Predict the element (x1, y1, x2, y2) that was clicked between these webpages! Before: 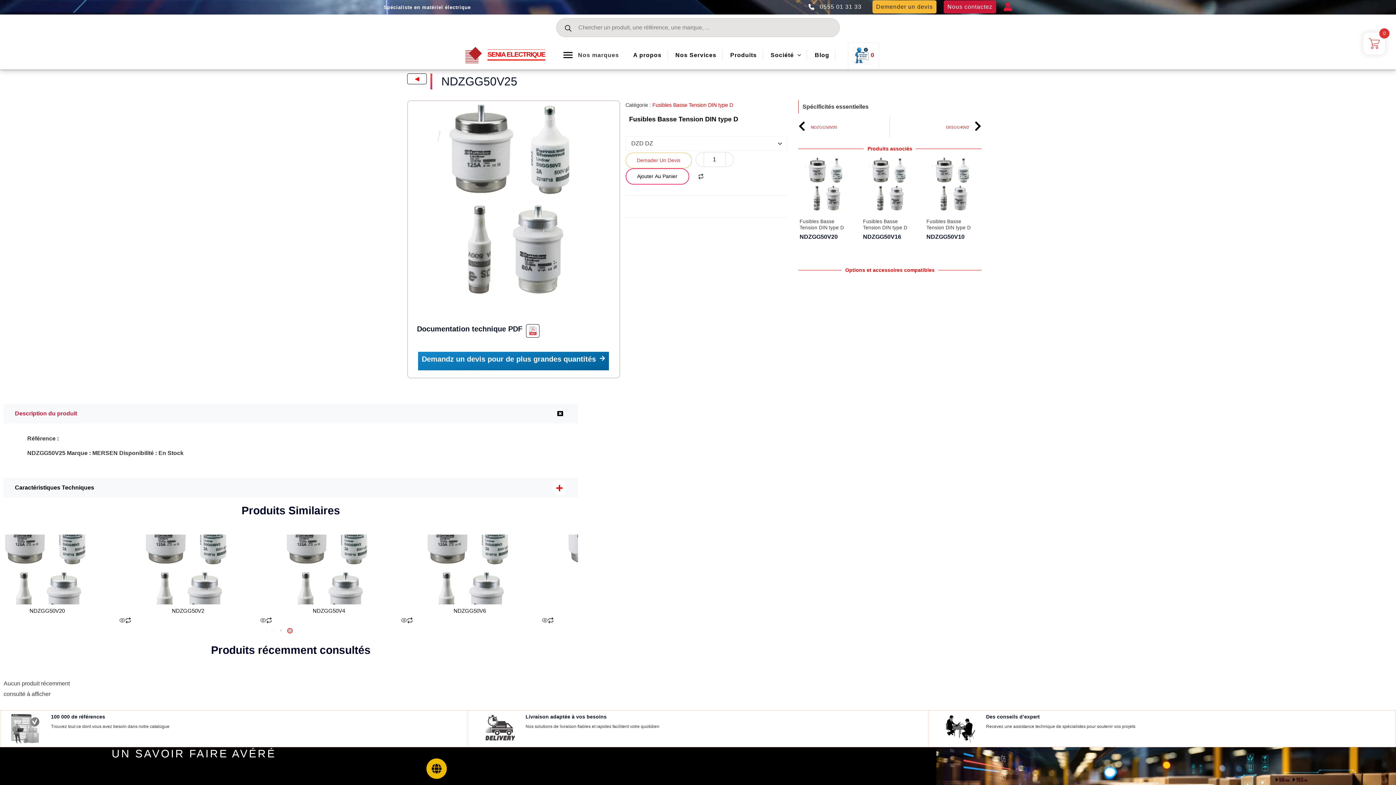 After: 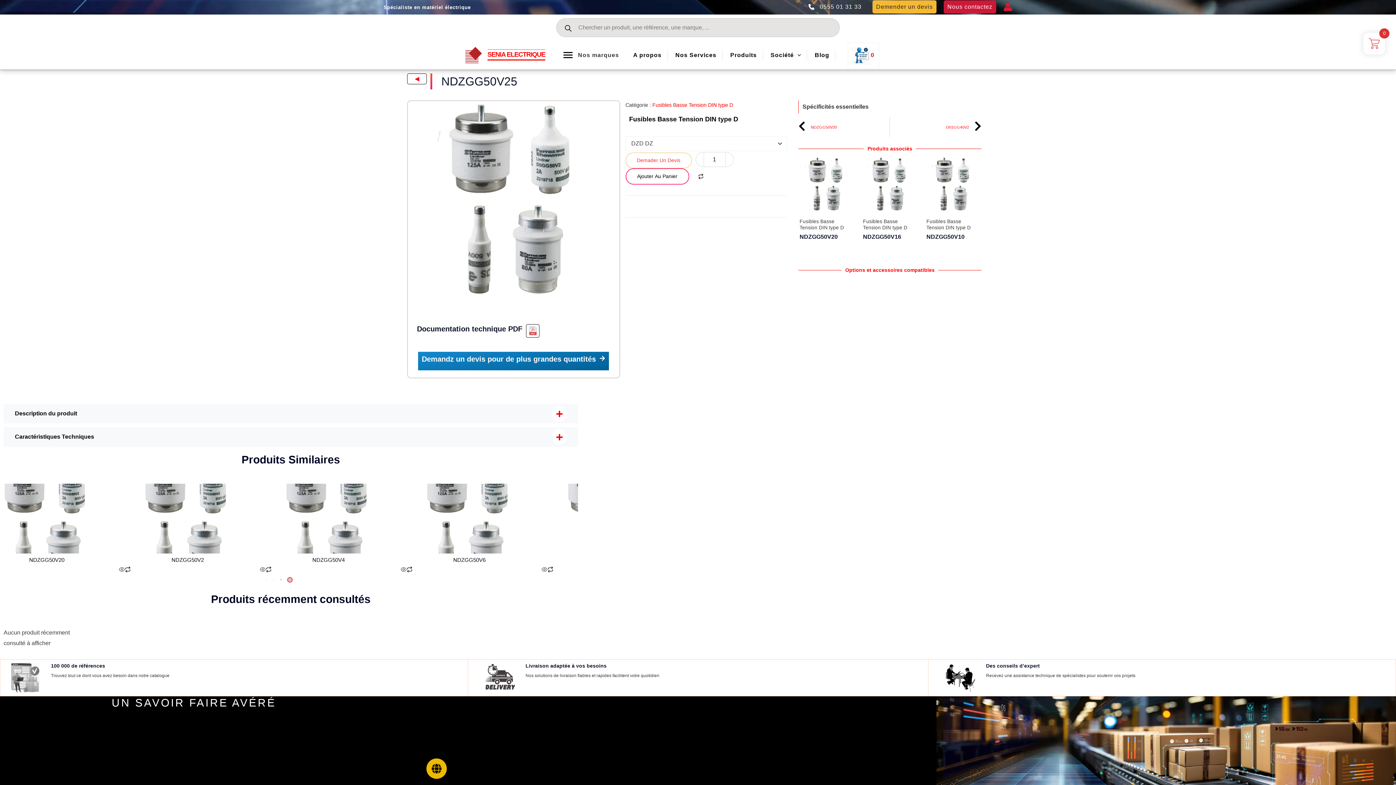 Action: bbox: (3, 403, 578, 423) label: Description du produit